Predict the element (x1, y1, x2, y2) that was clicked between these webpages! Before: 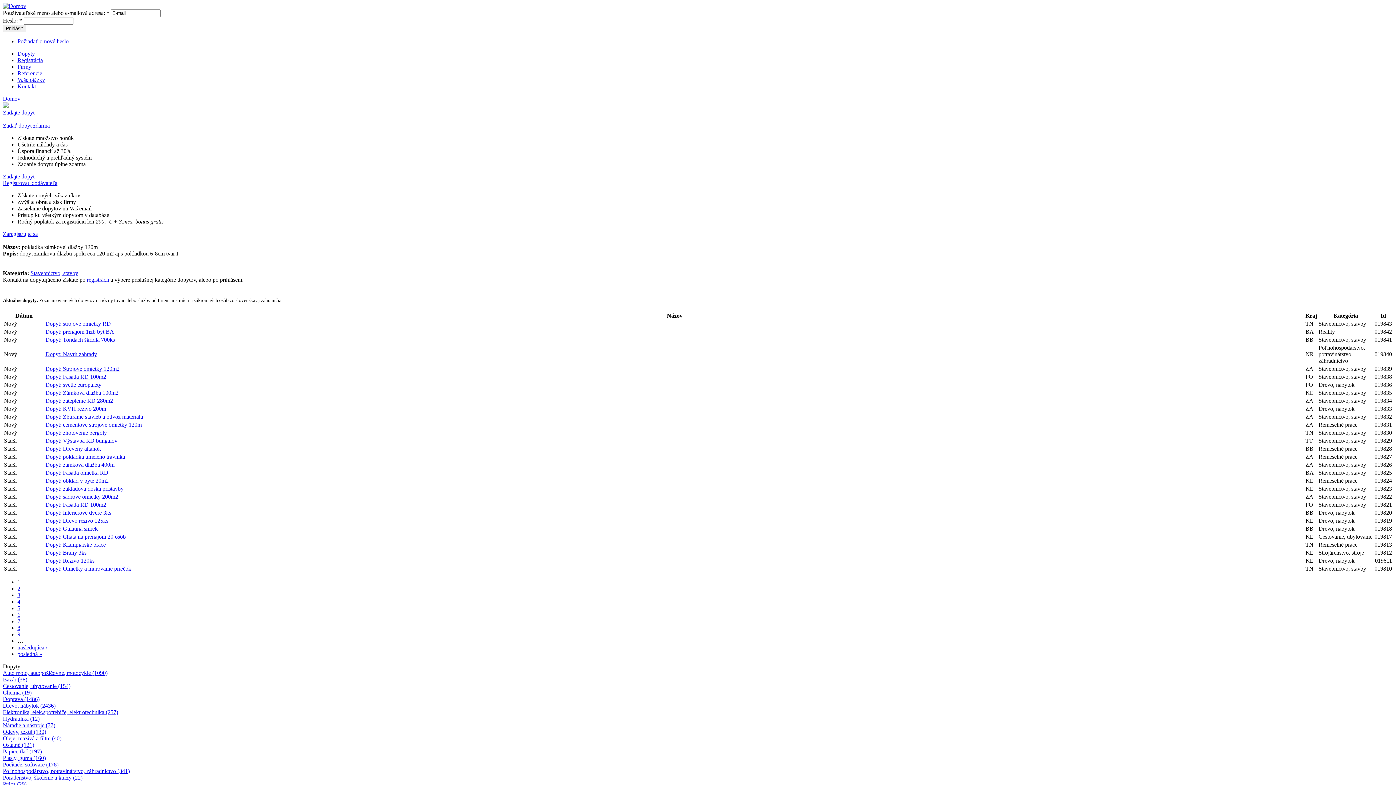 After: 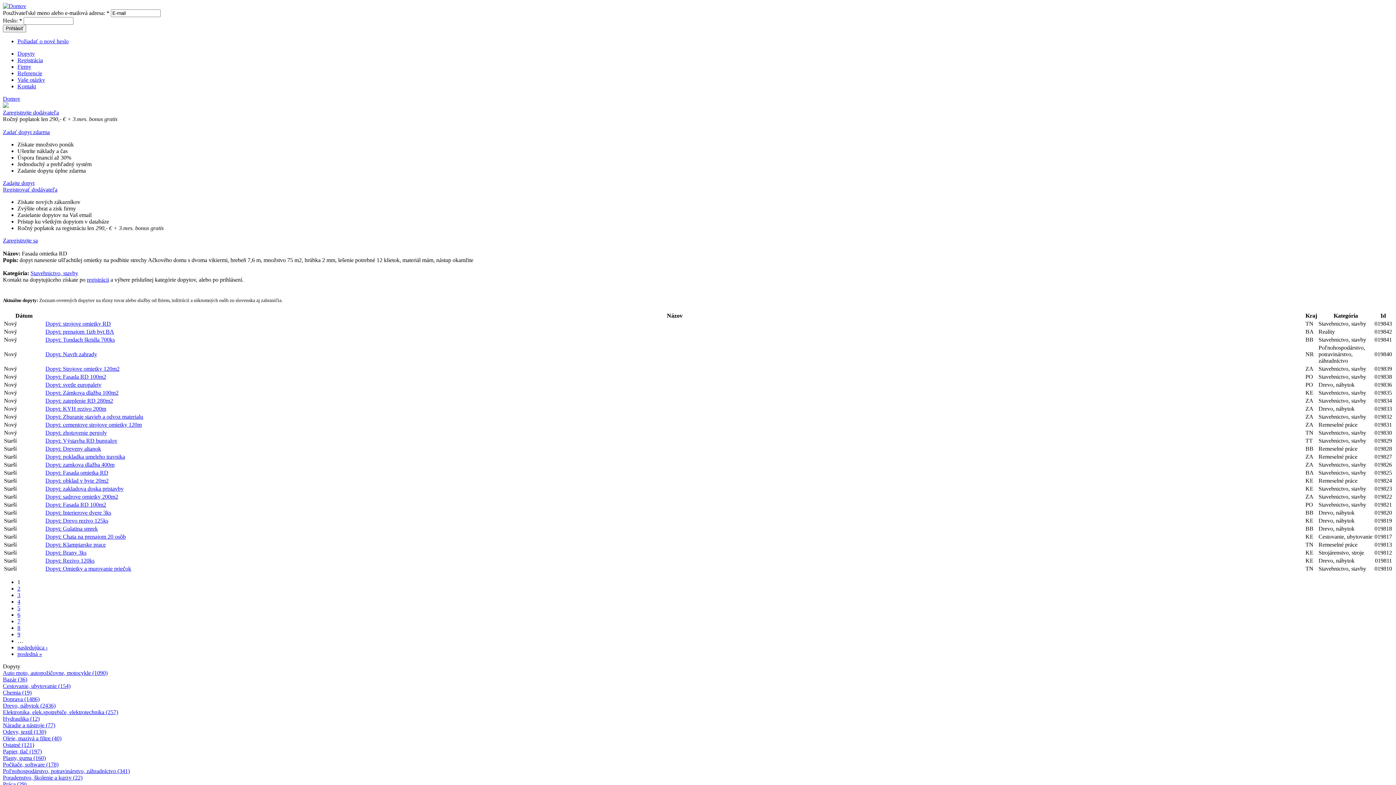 Action: bbox: (45, 476, 108, 482) label: Dopyt: Fasada omietka RD